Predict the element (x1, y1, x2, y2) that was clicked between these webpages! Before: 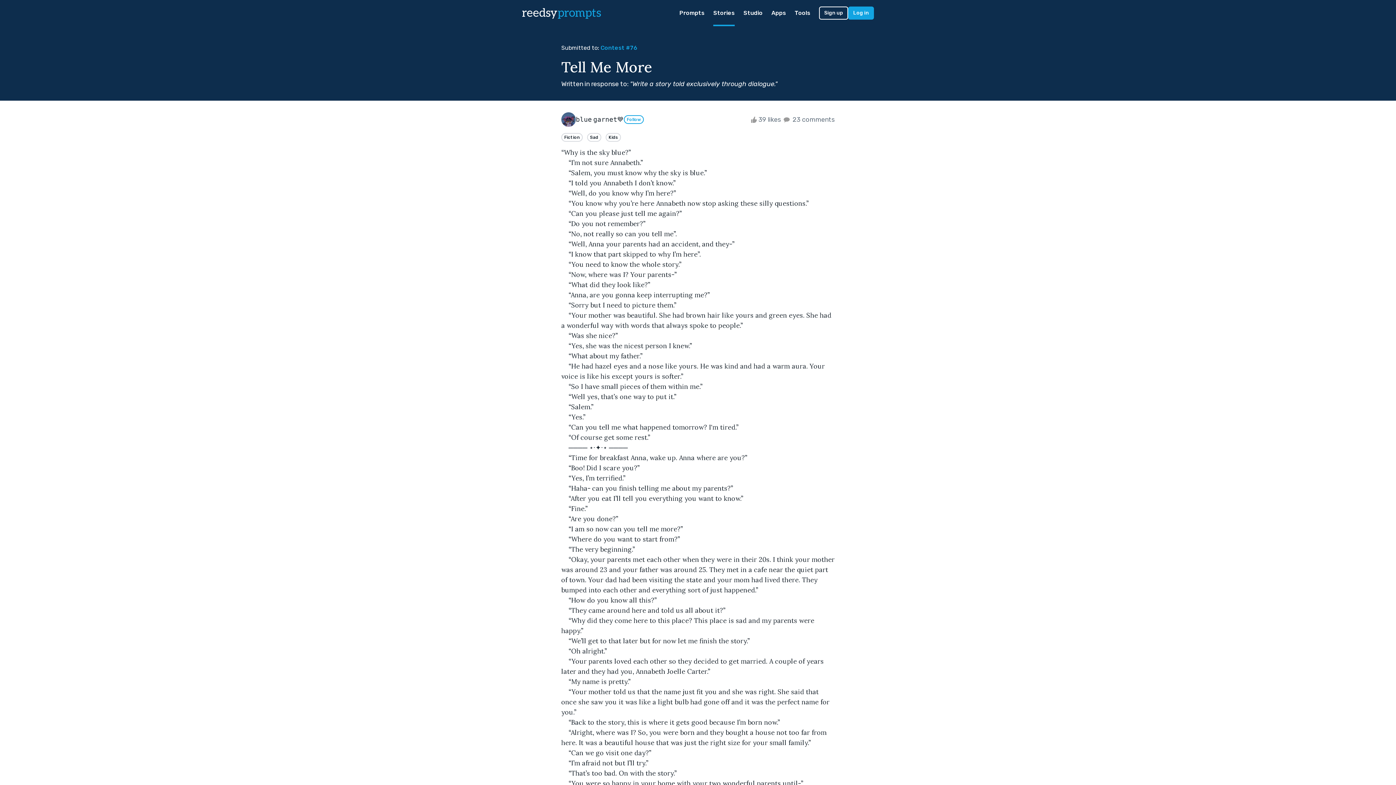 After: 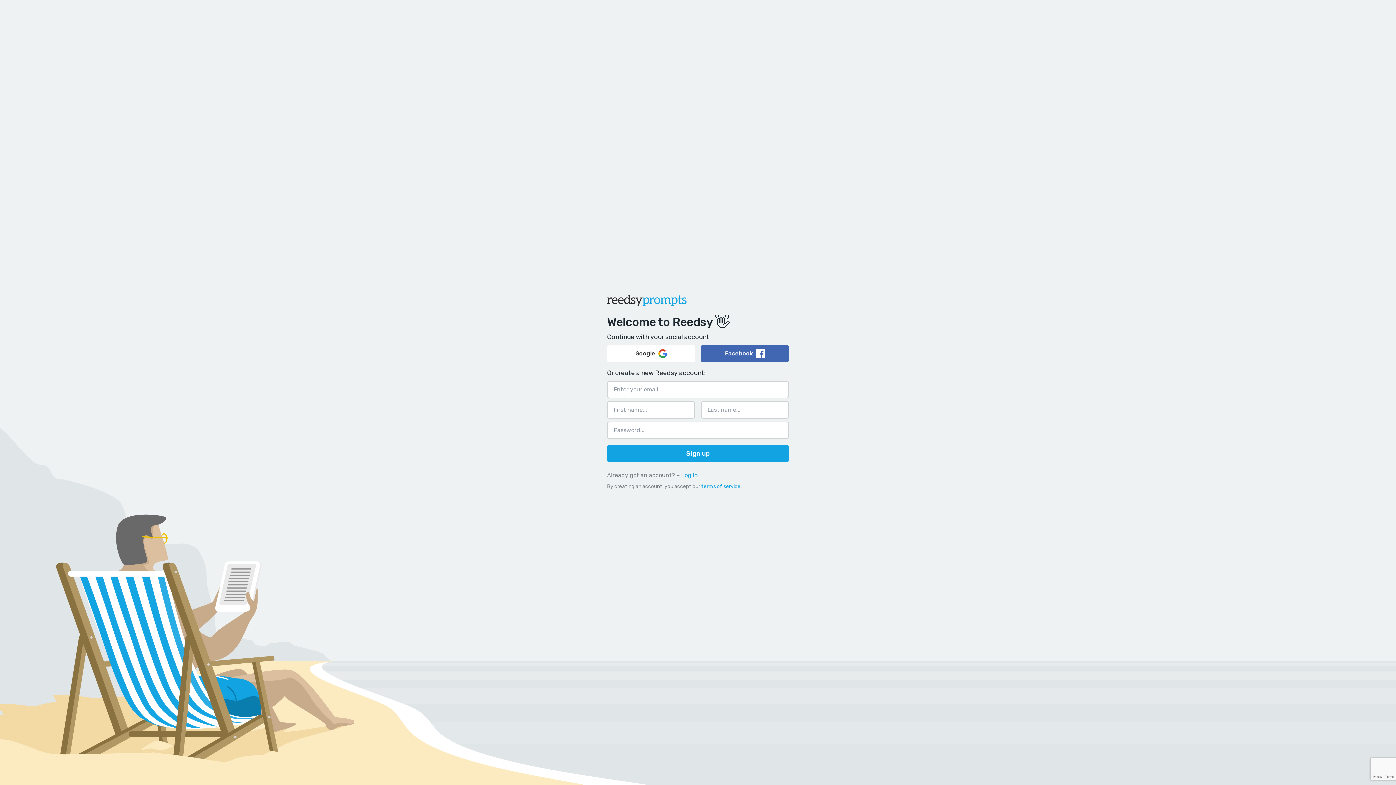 Action: label: Sign up bbox: (819, 6, 848, 19)